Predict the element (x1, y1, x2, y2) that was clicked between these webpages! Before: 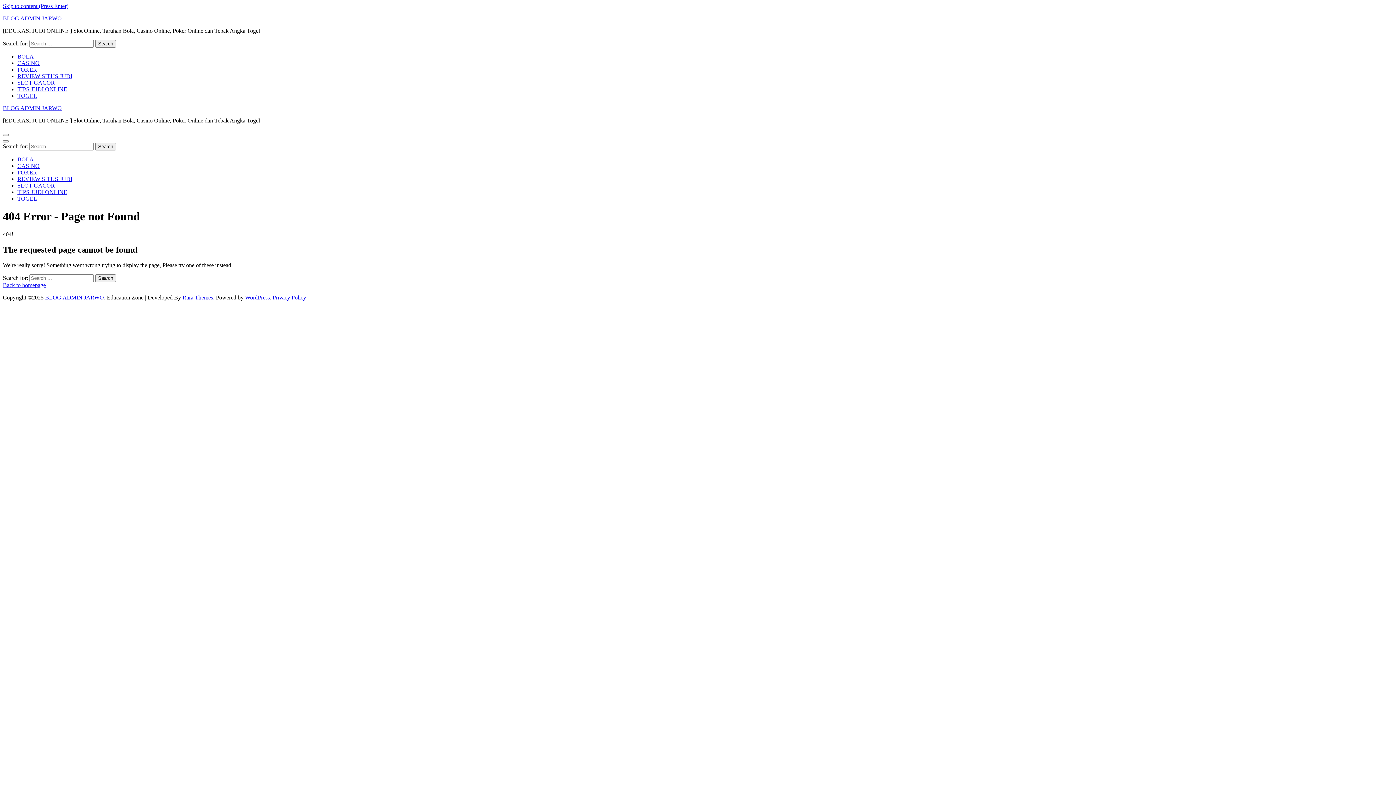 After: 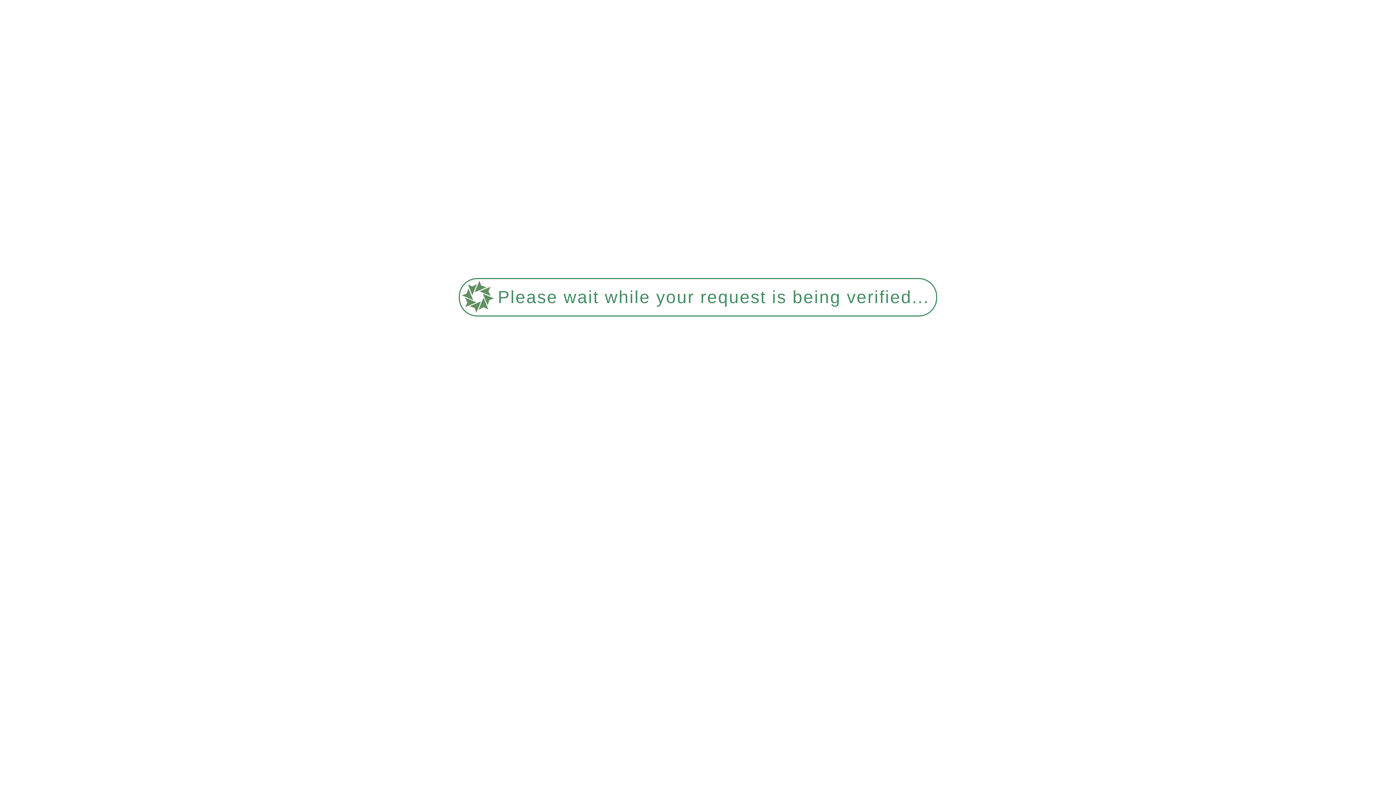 Action: bbox: (17, 169, 37, 175) label: POKER